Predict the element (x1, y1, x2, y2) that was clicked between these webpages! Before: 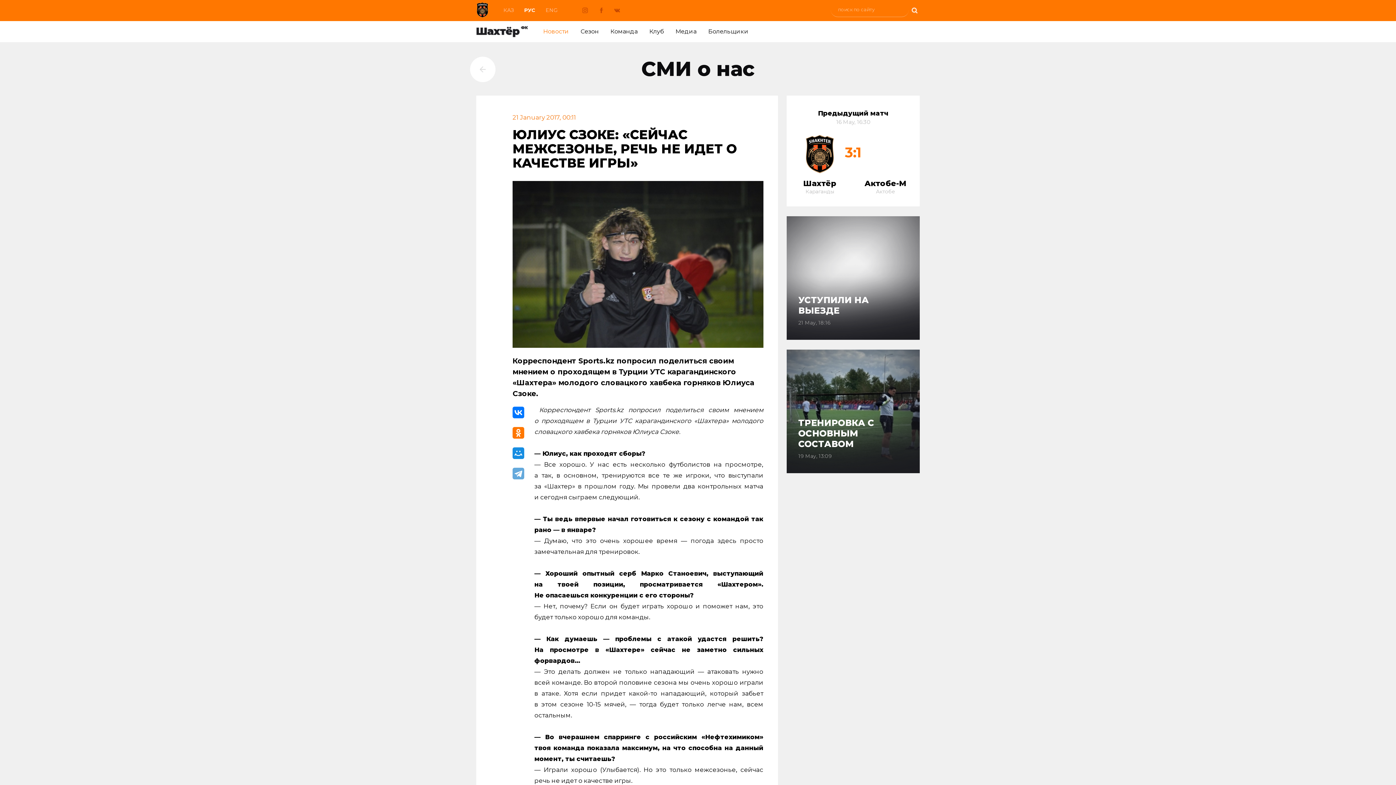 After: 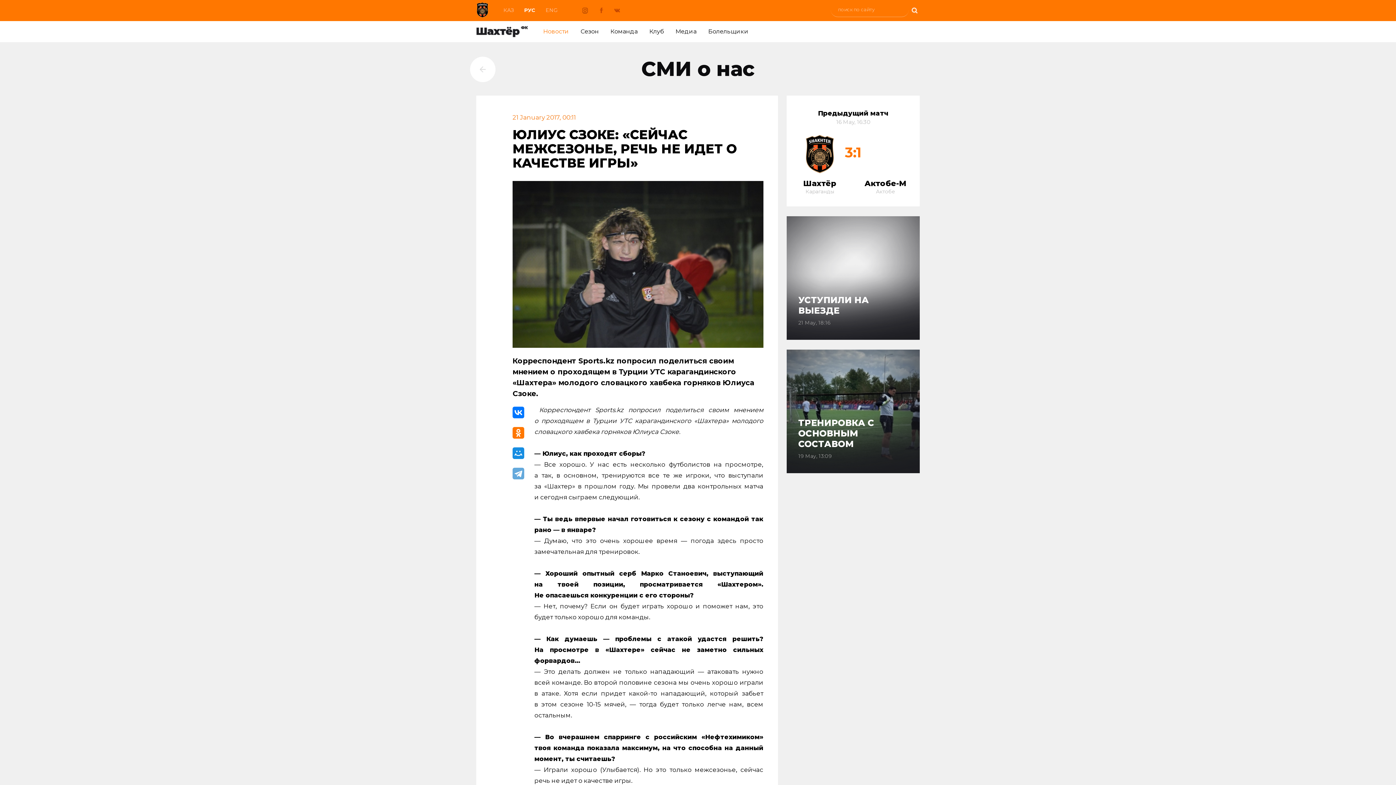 Action: bbox: (582, 7, 588, 13)